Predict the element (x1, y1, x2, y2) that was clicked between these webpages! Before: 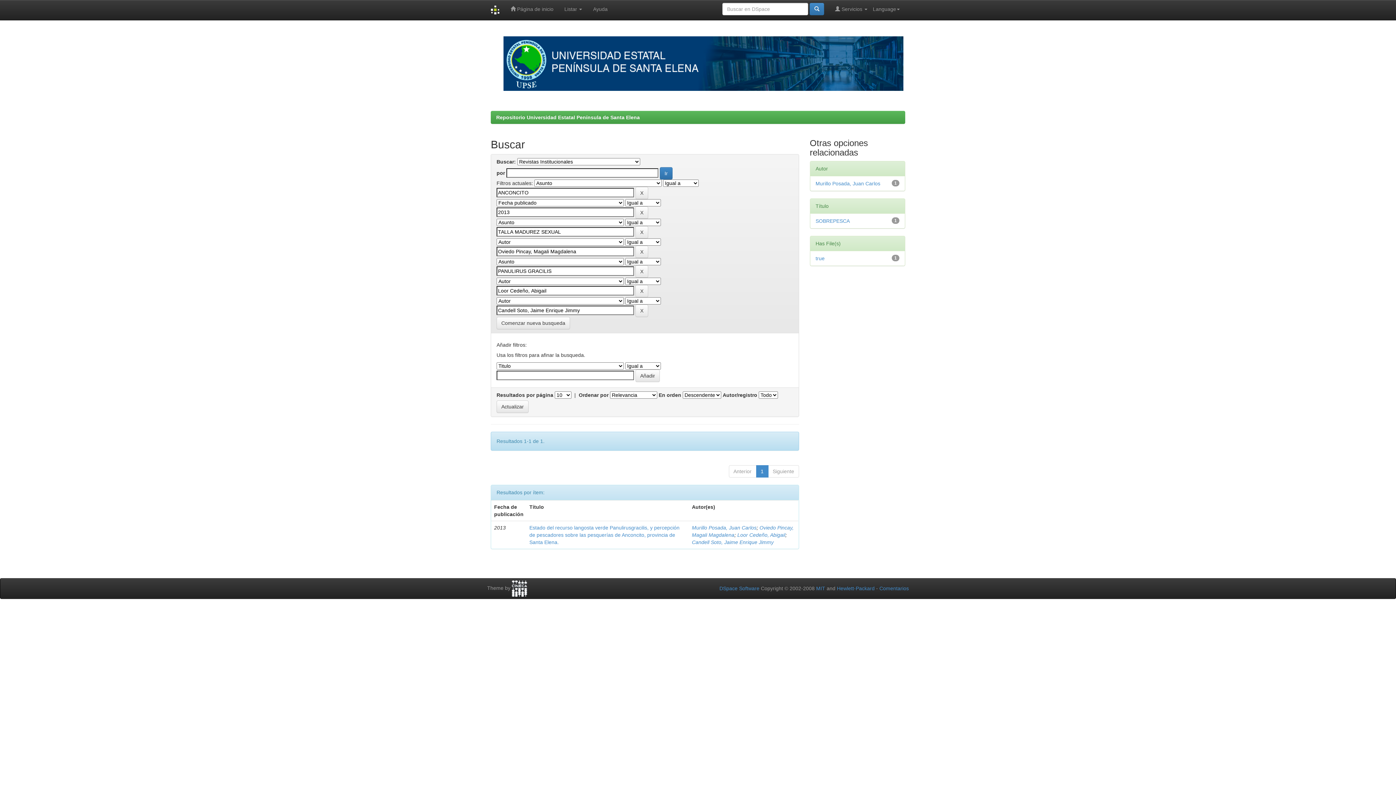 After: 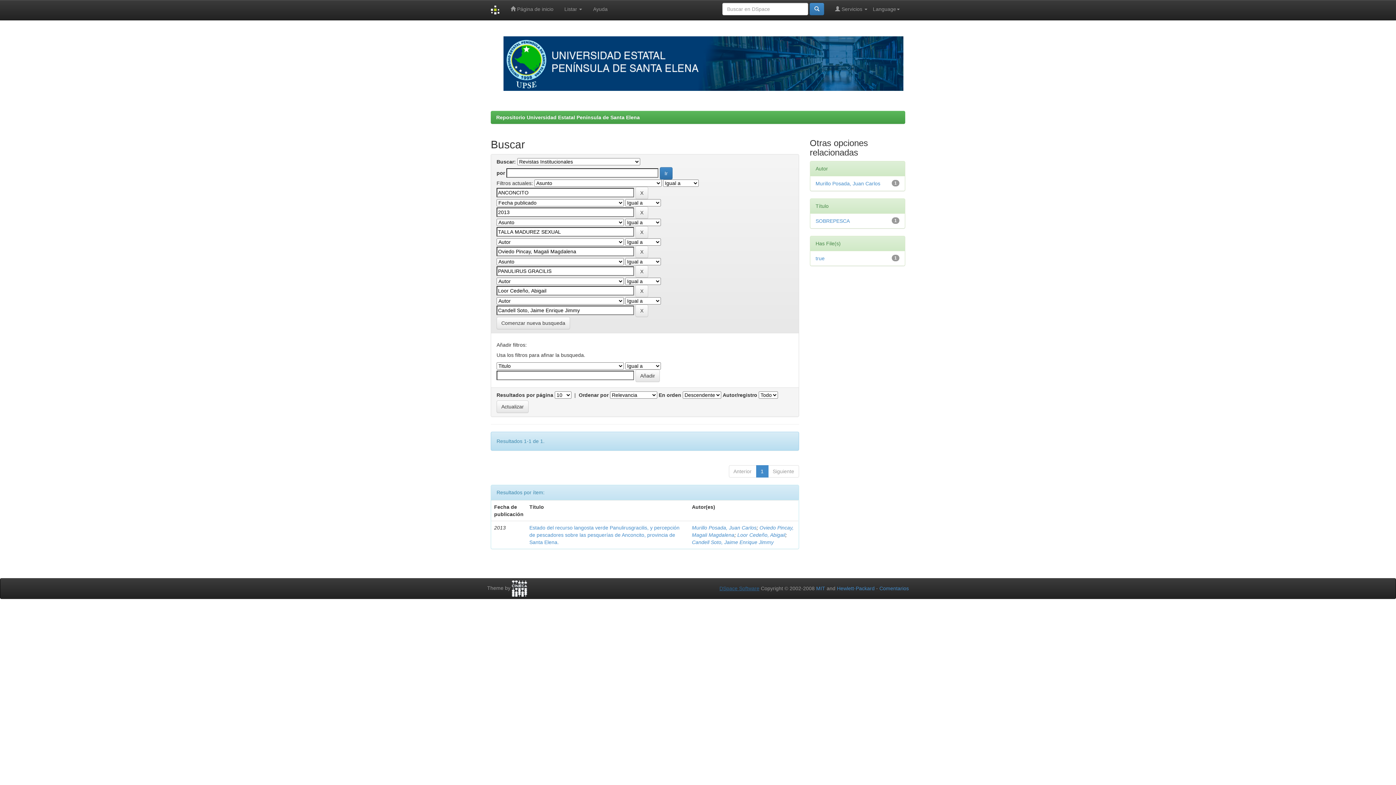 Action: label: DSpace Software bbox: (719, 585, 759, 591)